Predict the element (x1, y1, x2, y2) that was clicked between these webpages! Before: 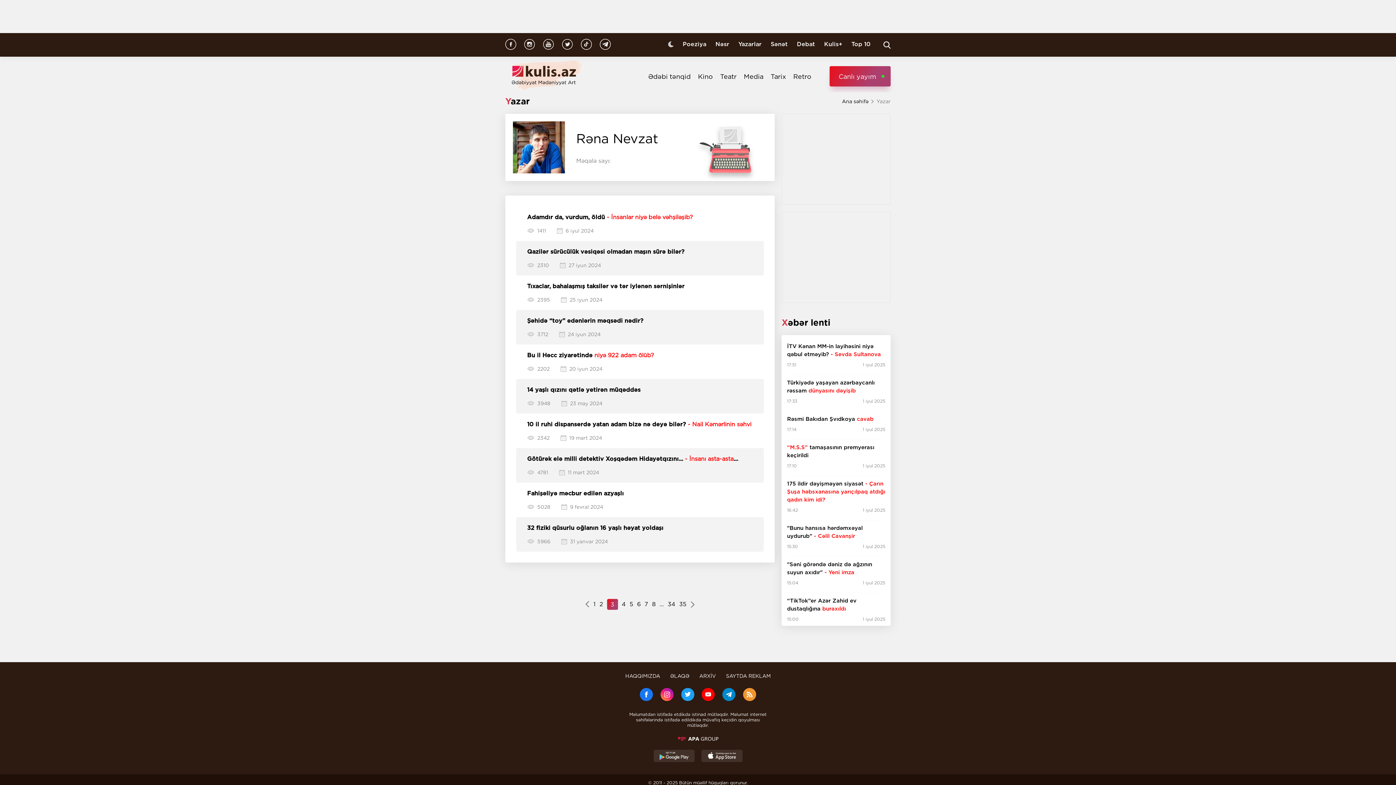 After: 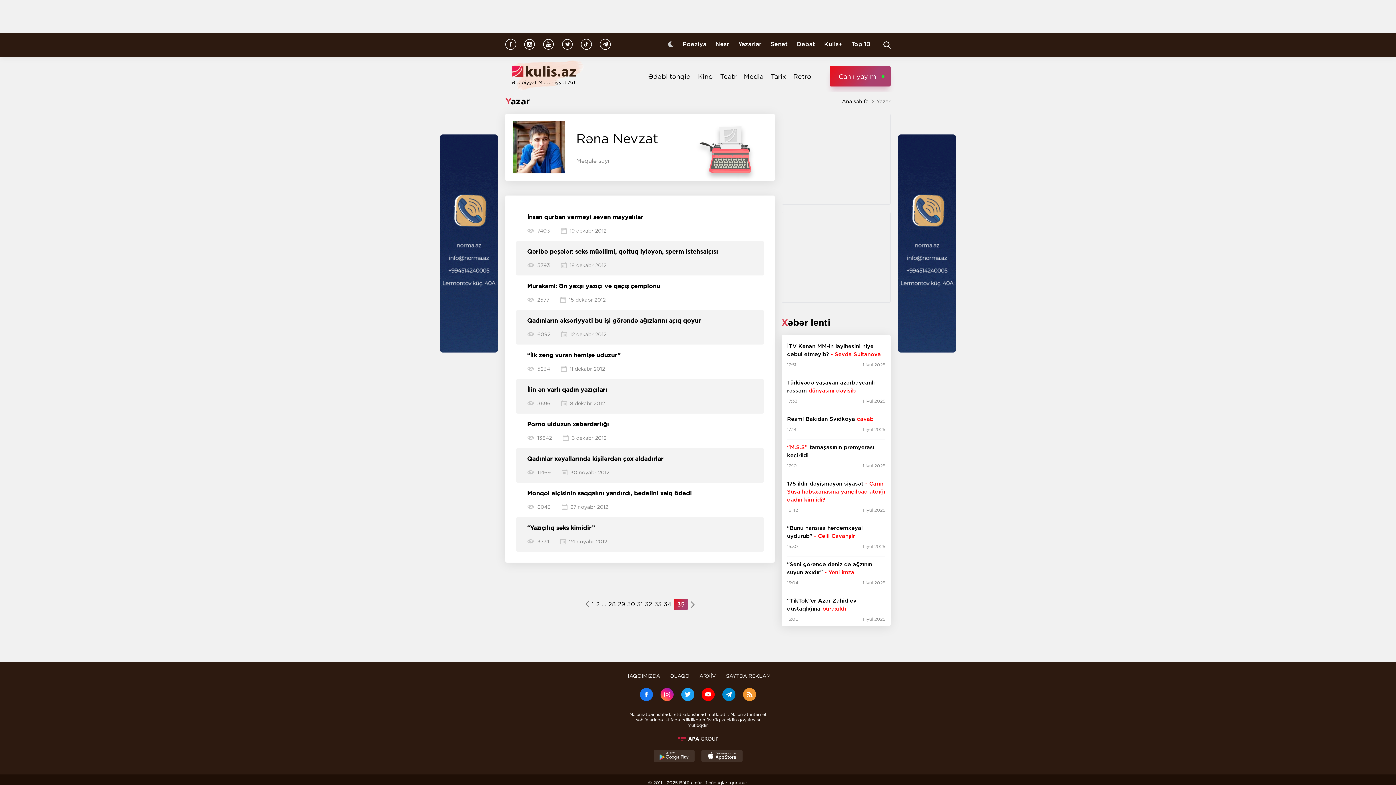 Action: label: 35 bbox: (679, 601, 686, 608)